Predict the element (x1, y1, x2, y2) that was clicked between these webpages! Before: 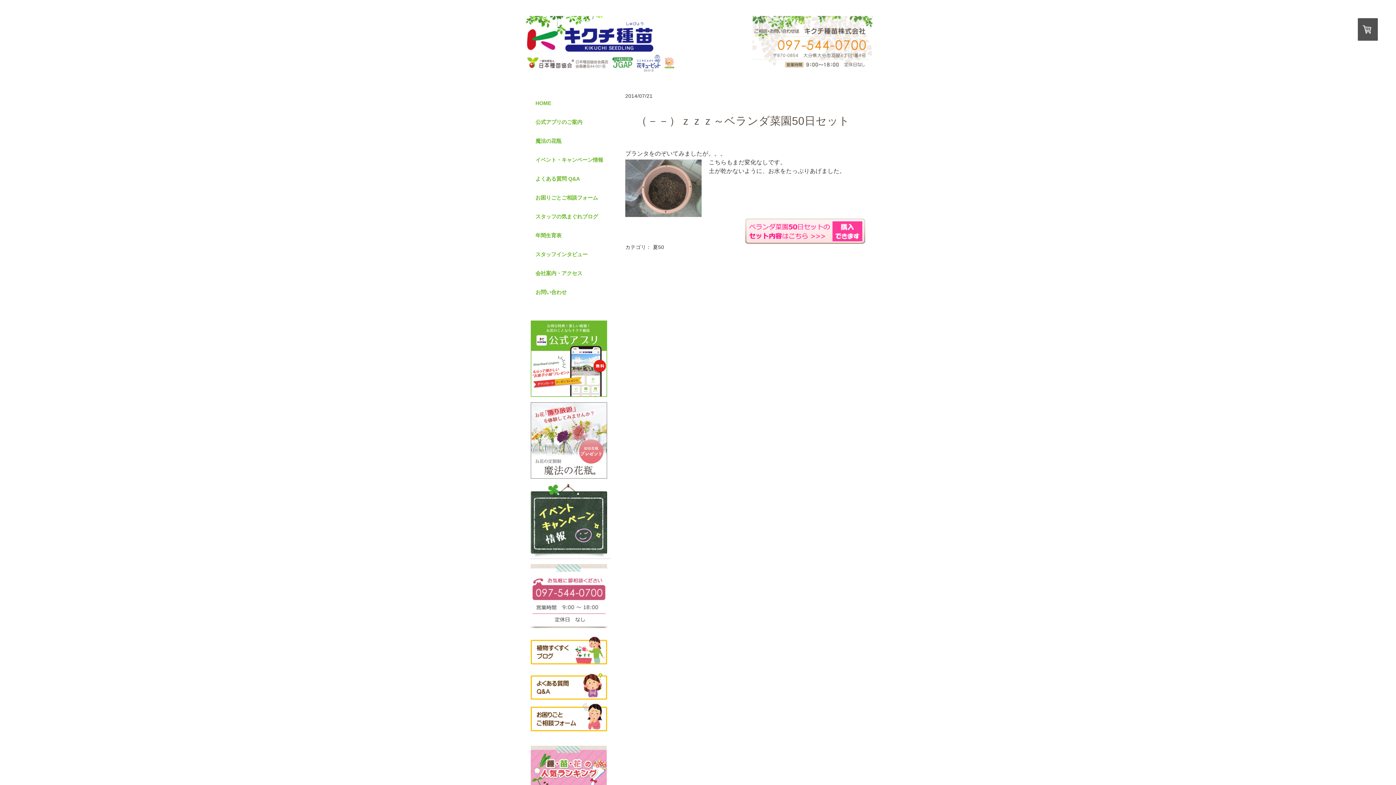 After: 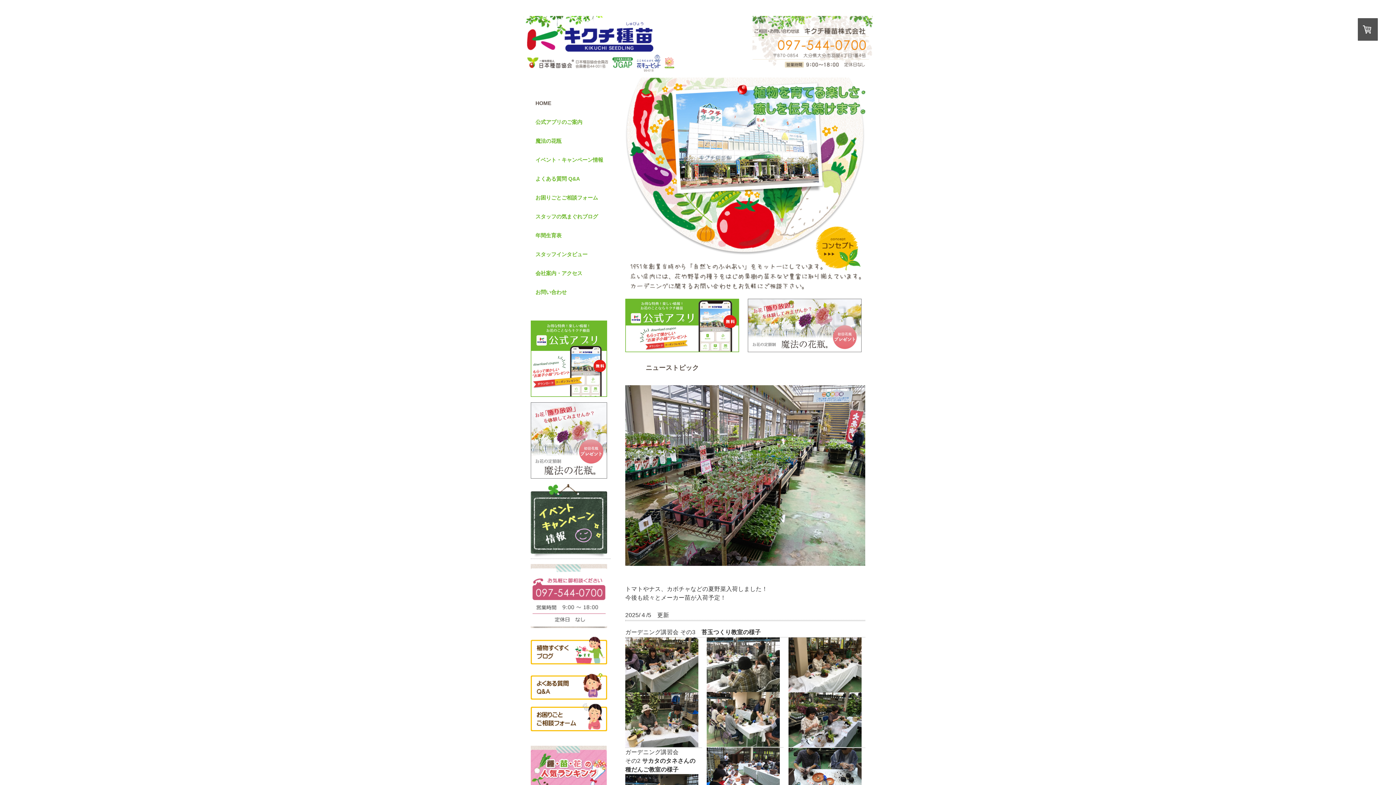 Action: bbox: (532, 94, 609, 110) label: HOME